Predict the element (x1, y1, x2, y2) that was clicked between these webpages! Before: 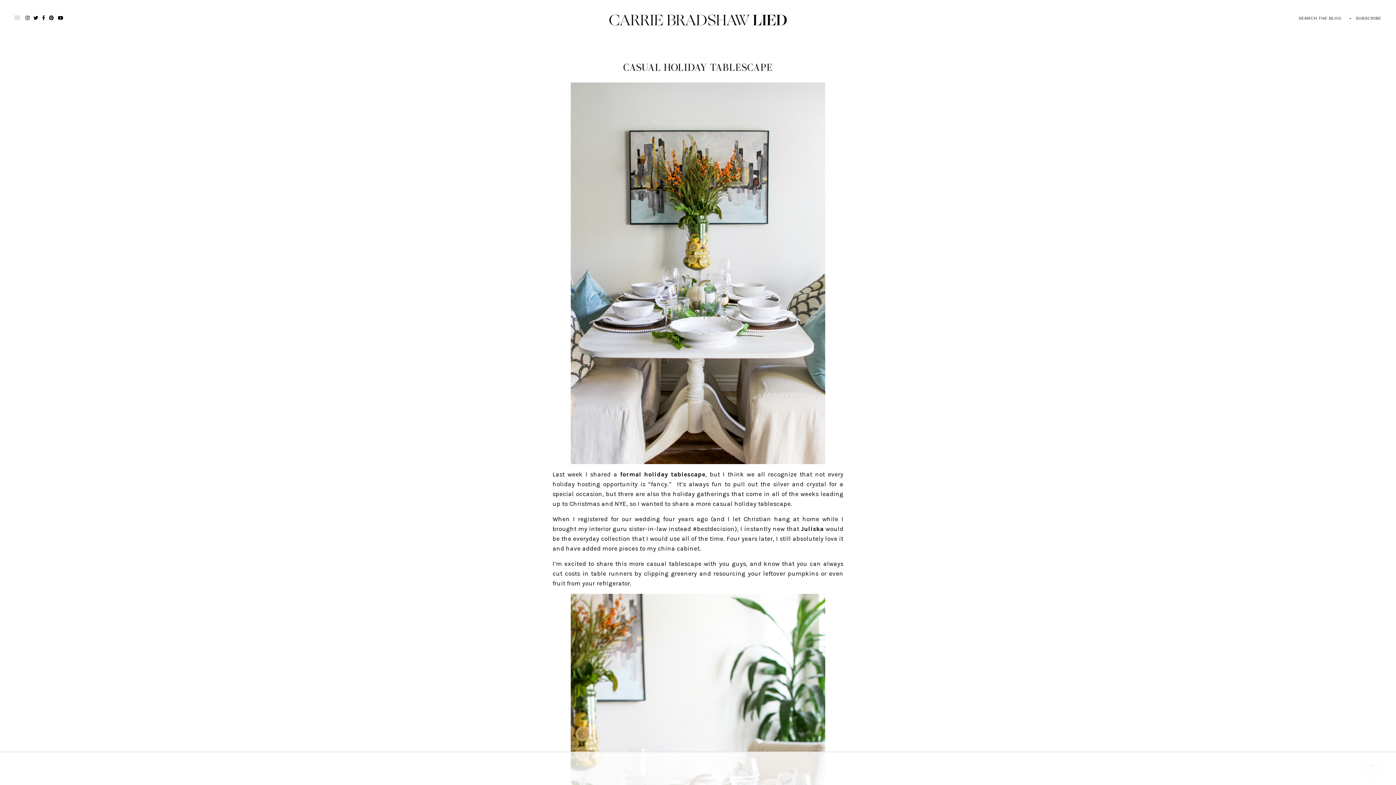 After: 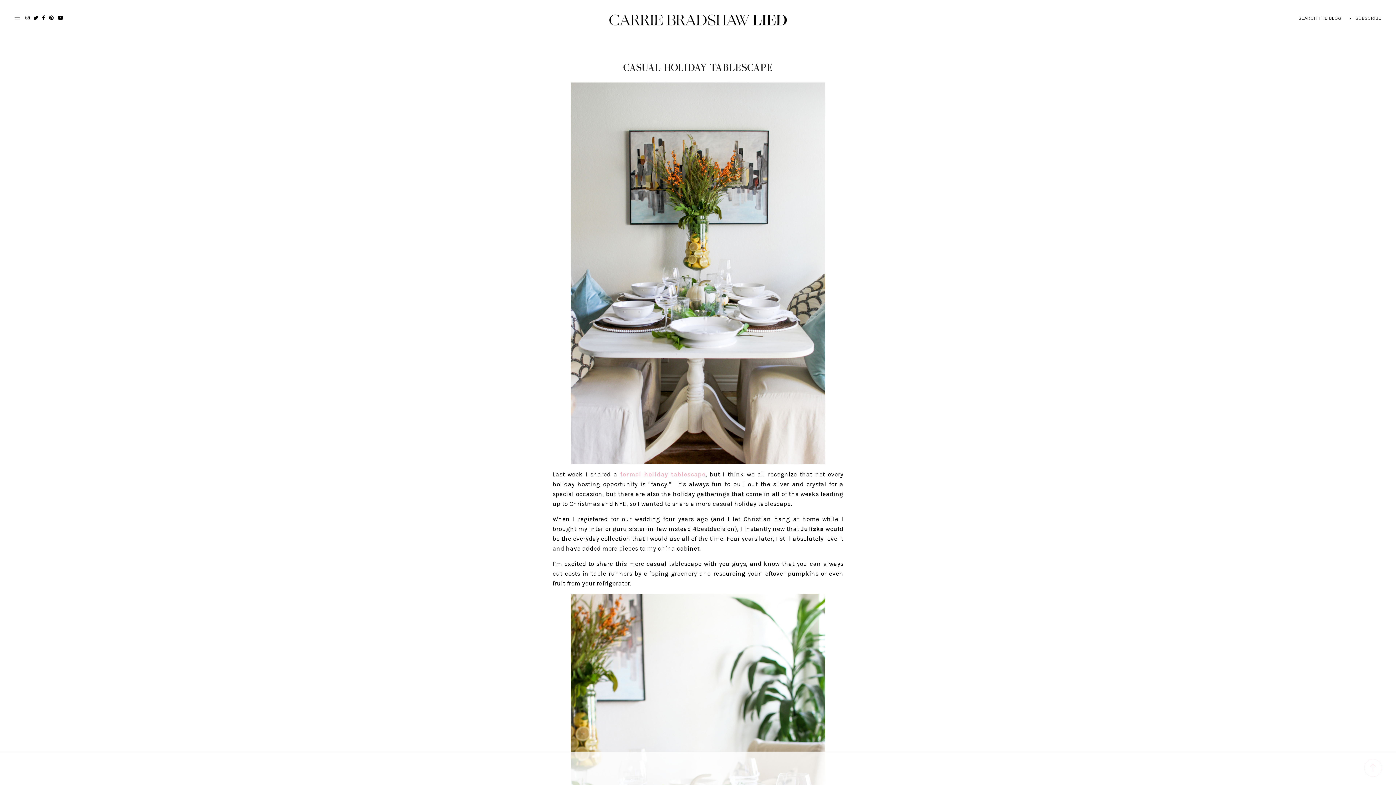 Action: label: formal holiday tablescape bbox: (620, 470, 705, 478)